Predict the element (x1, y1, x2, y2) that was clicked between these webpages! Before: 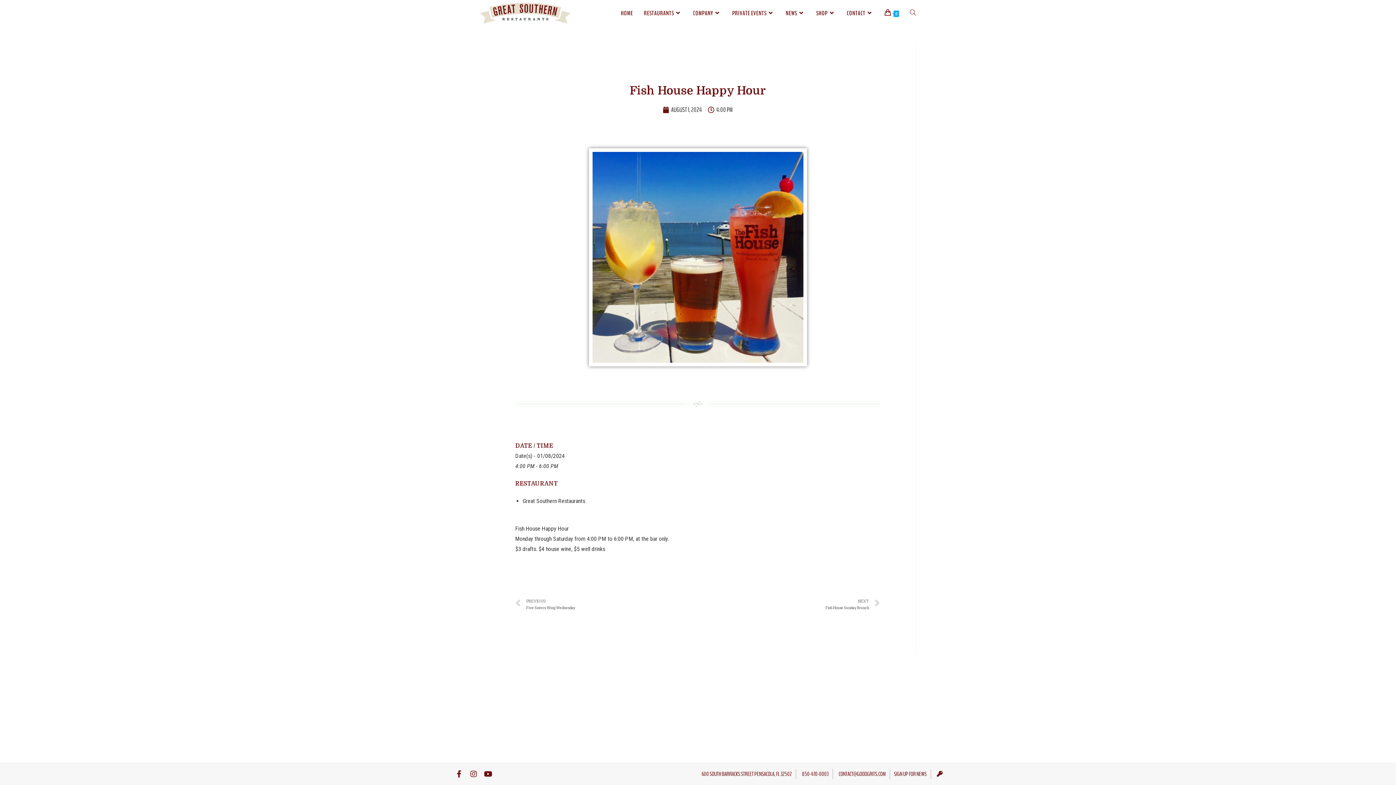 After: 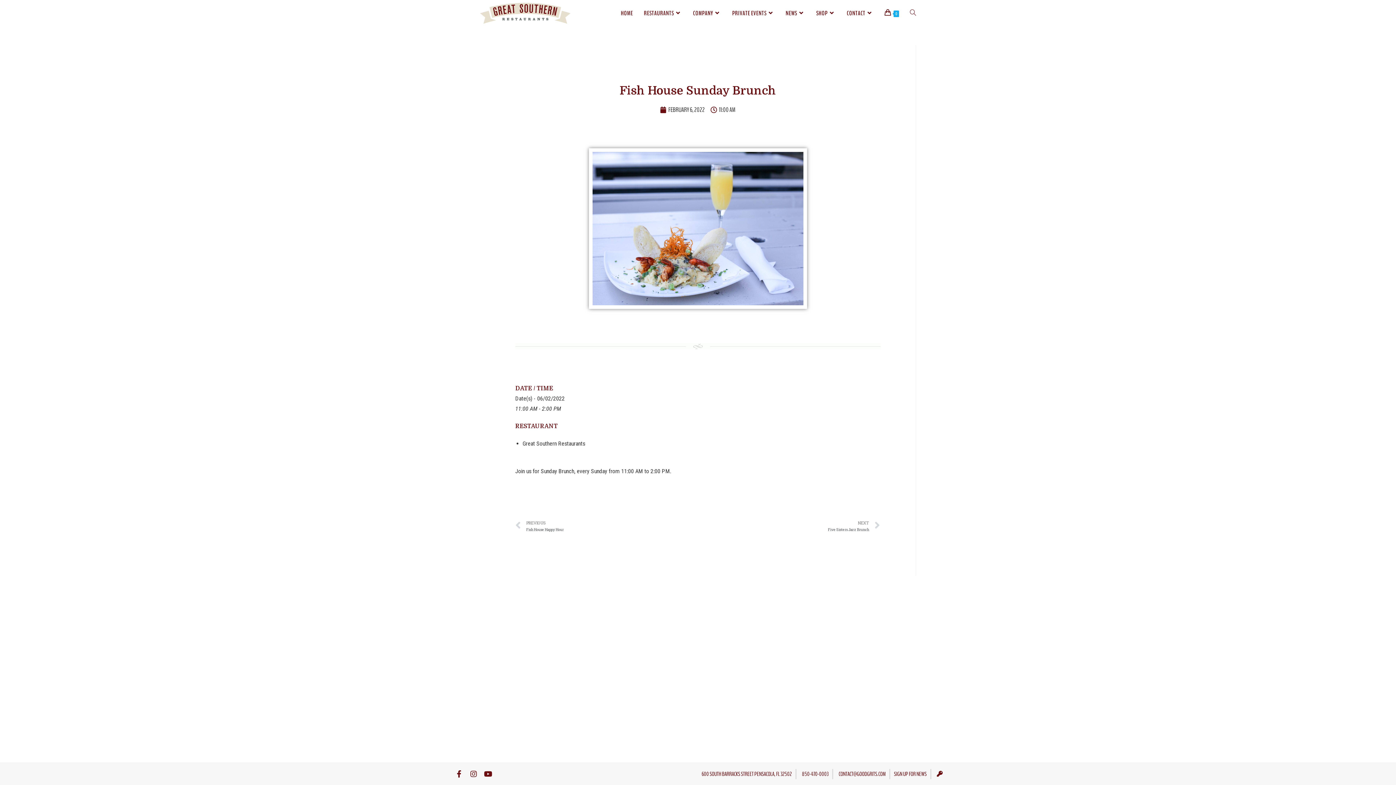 Action: label: NEXT
Fish House Sunday Brunch
Next bbox: (697, 594, 880, 614)